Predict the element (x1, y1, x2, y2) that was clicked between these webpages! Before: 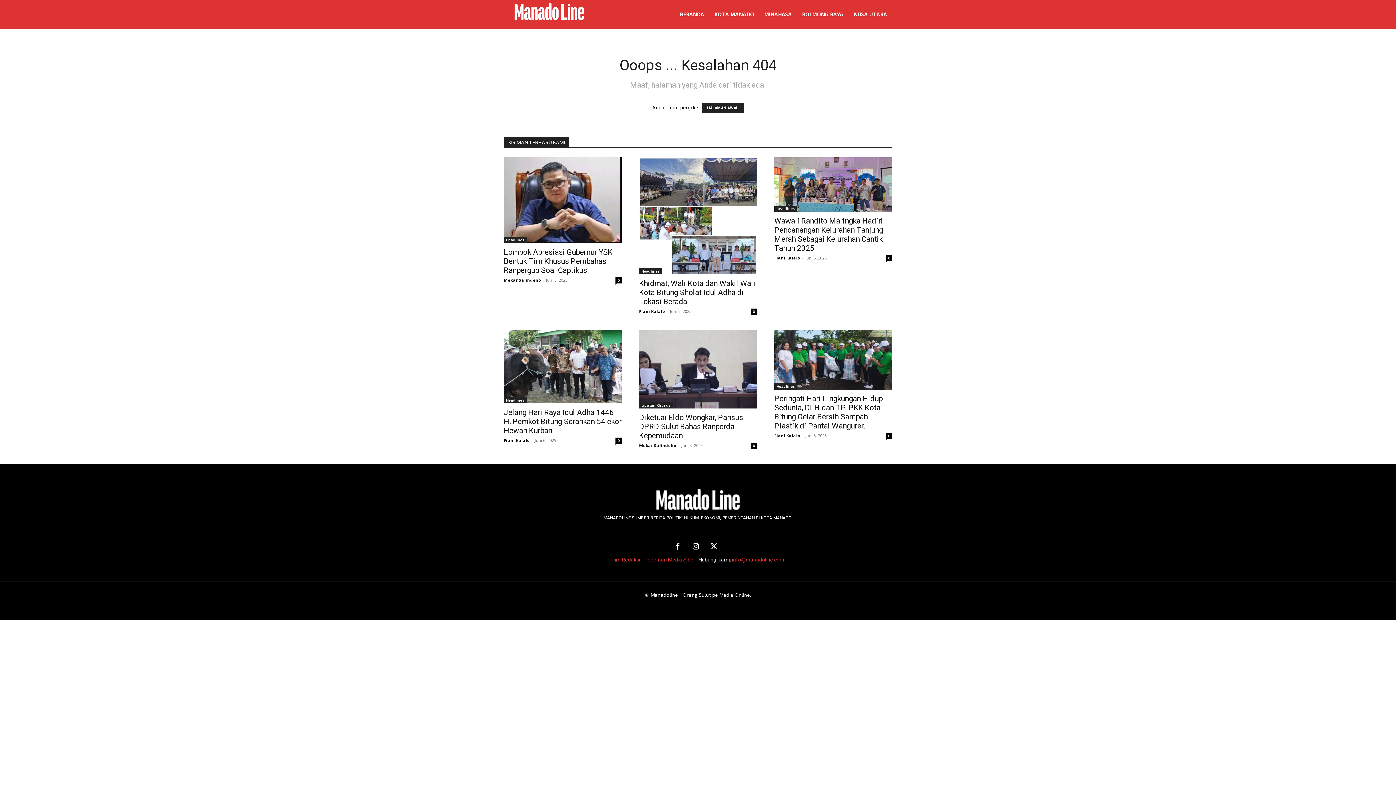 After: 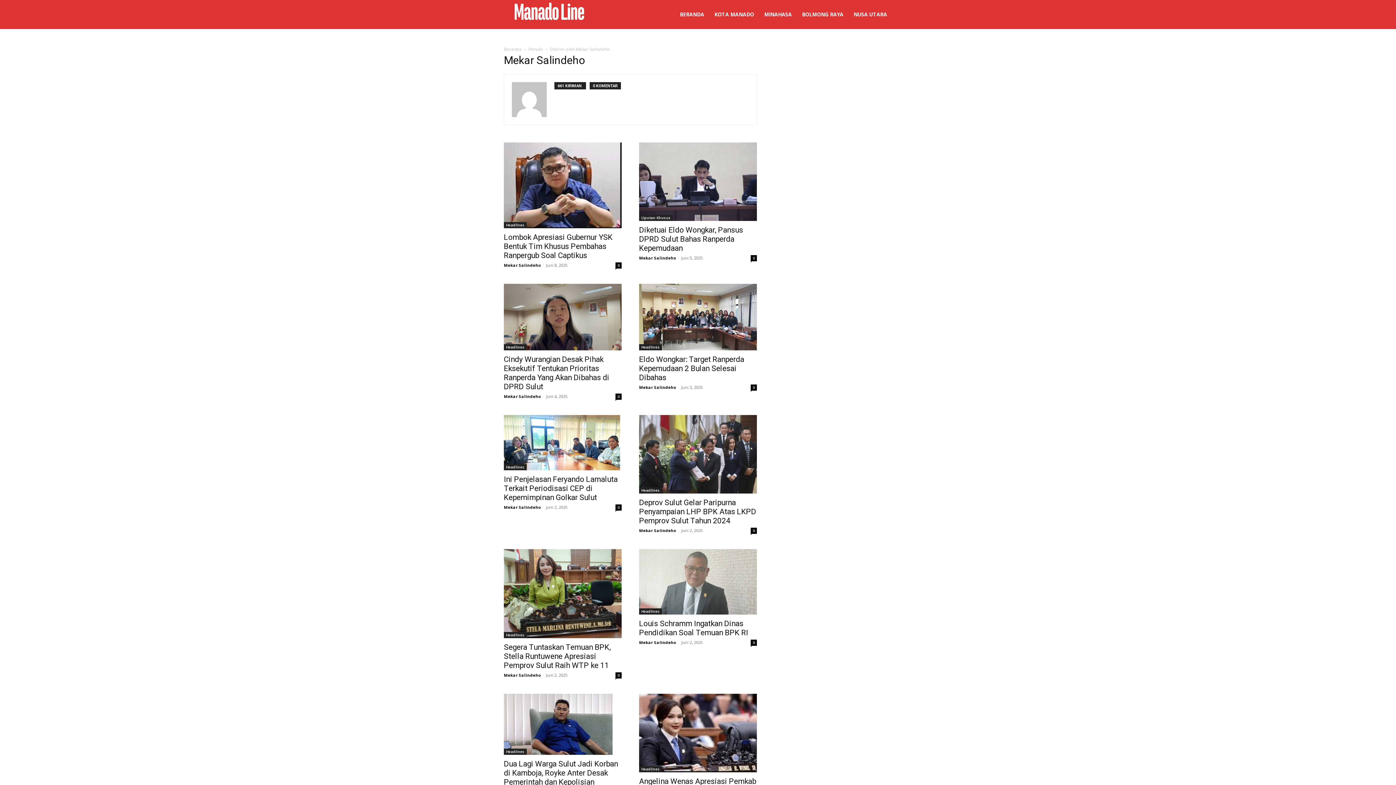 Action: label: Mekar Salindeho bbox: (504, 277, 541, 283)